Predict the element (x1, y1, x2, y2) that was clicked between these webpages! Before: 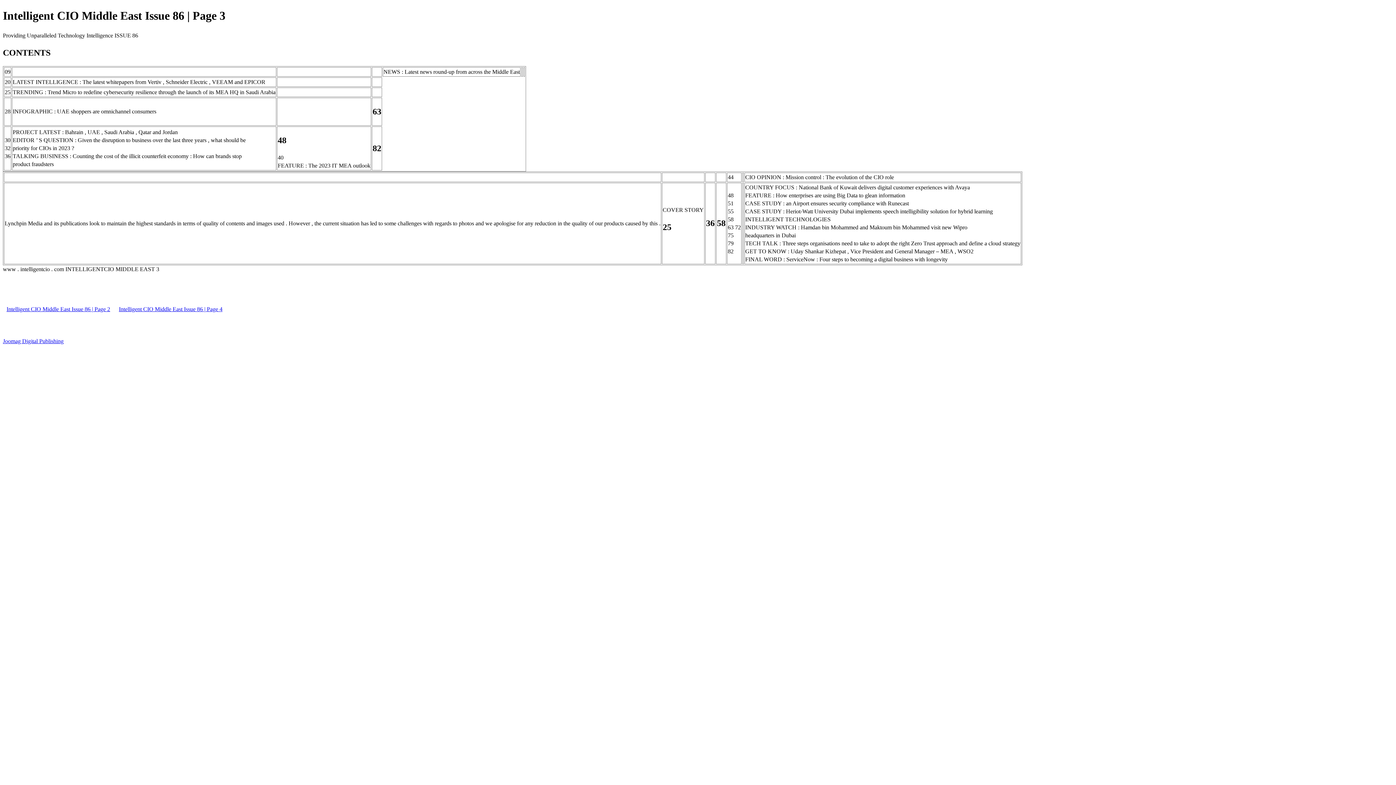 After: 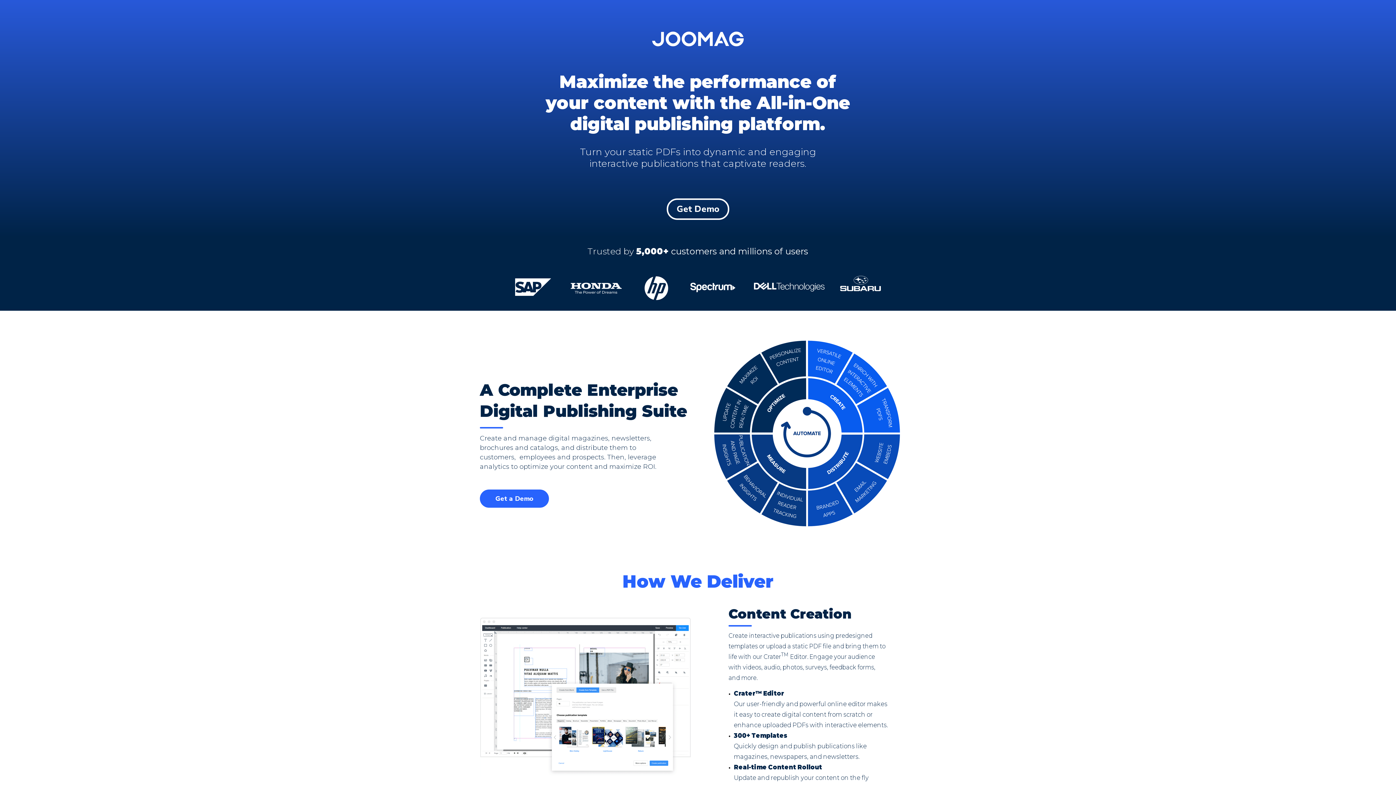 Action: bbox: (2, 338, 63, 344) label: Joomag Digital Publishing